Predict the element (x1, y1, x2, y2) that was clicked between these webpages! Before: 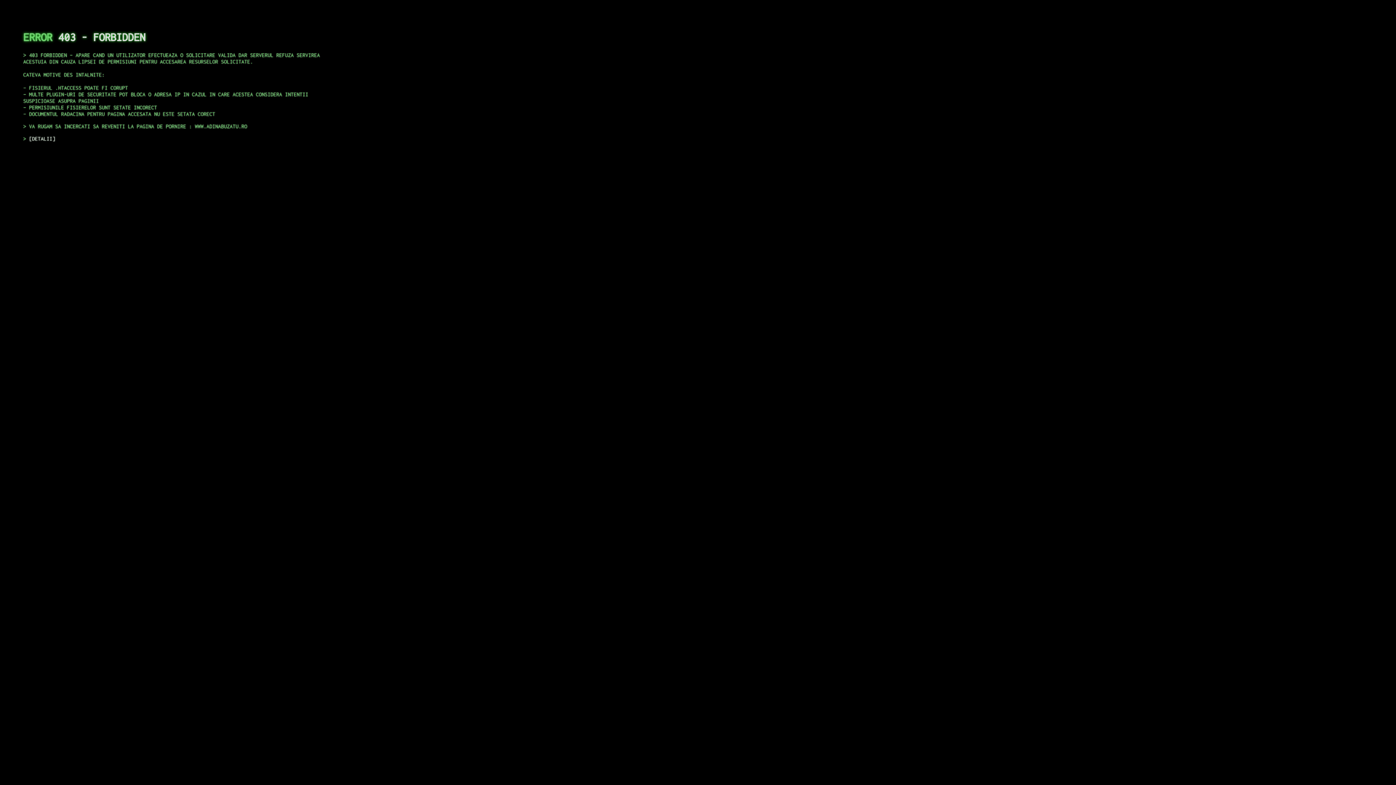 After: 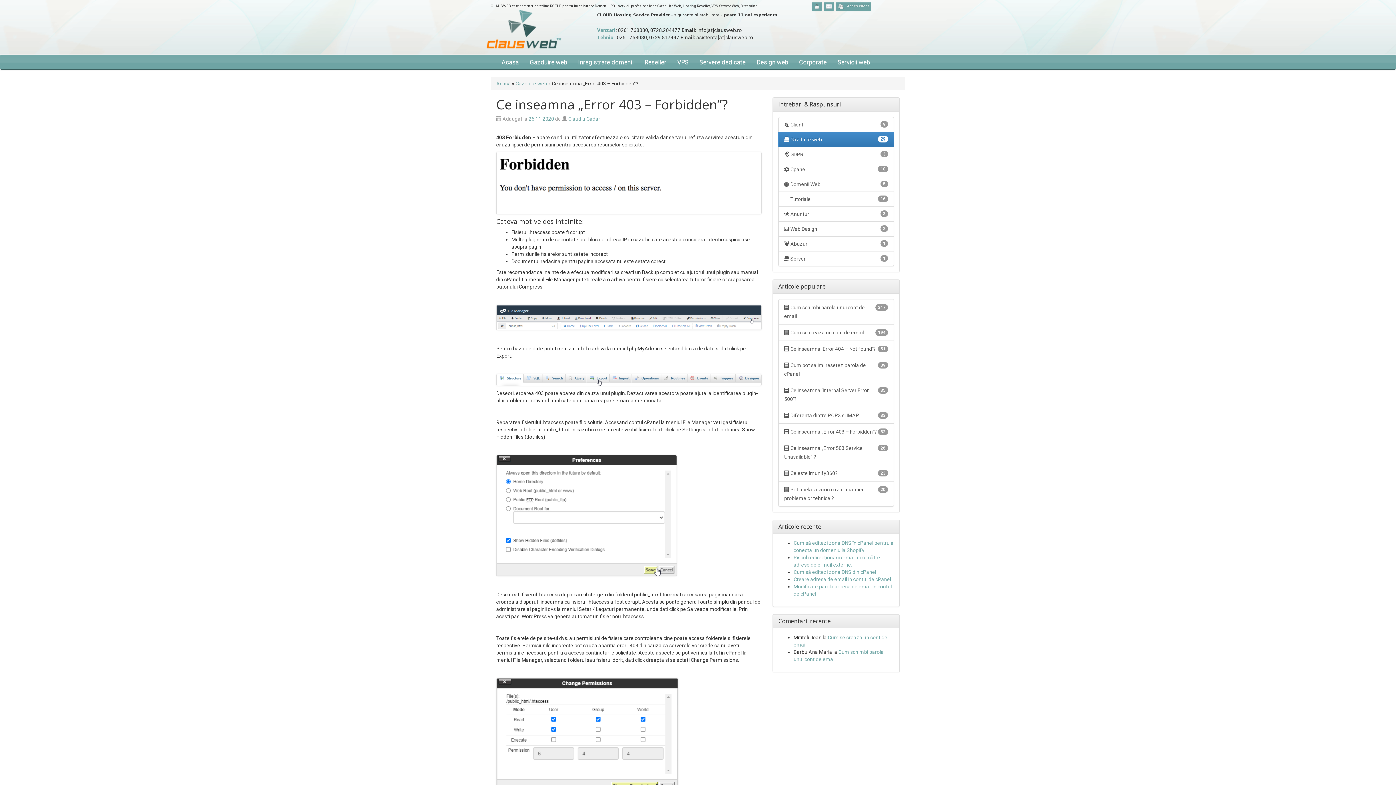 Action: label: DETALII bbox: (29, 135, 55, 141)